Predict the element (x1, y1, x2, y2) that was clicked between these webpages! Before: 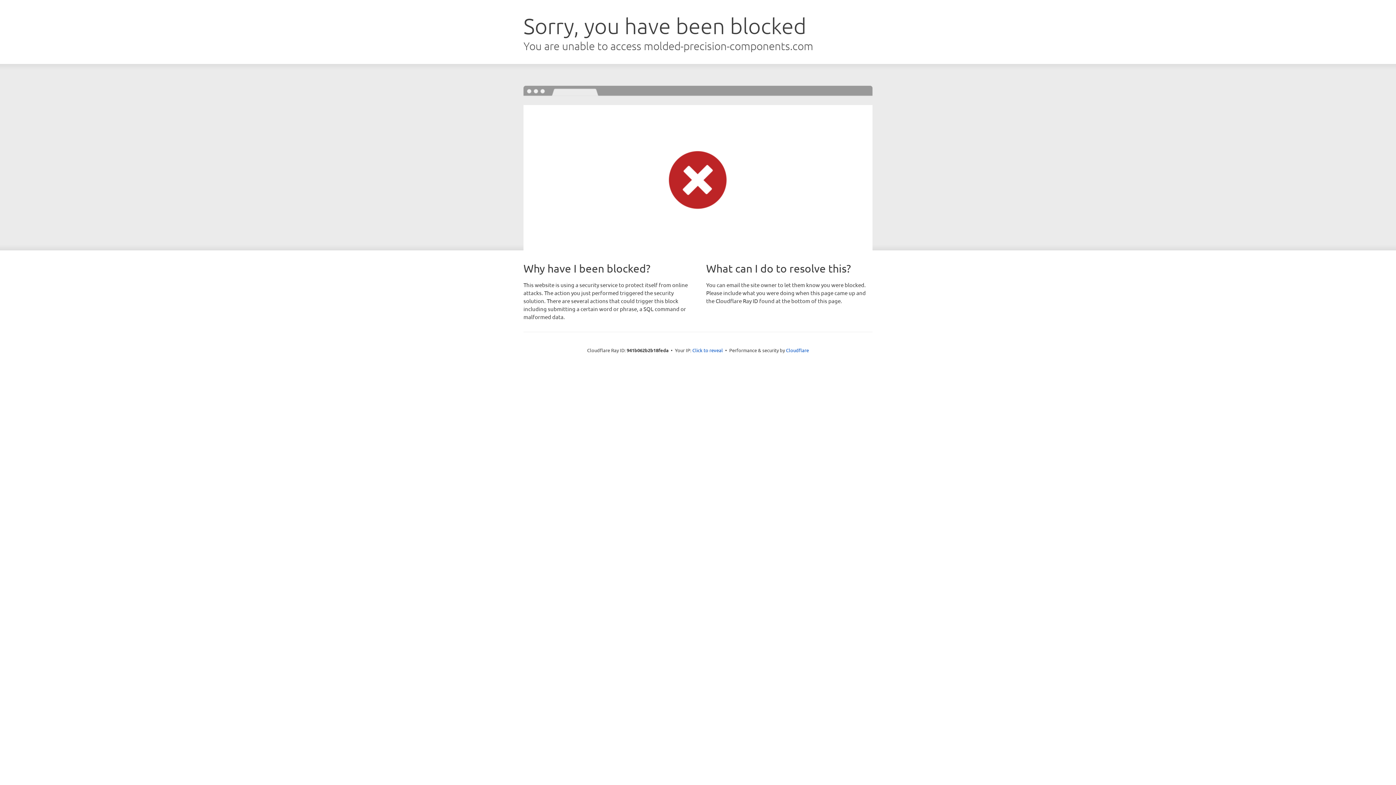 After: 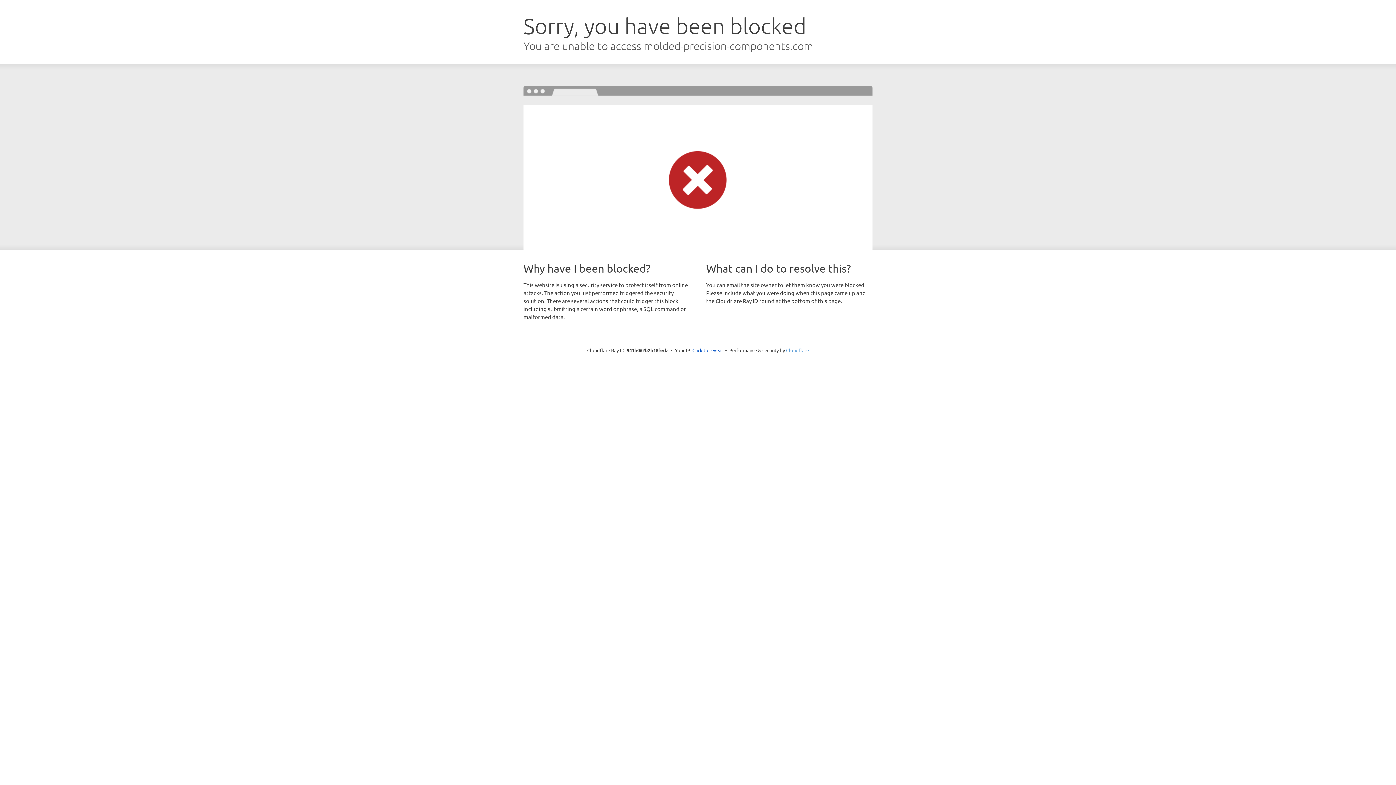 Action: bbox: (786, 347, 809, 353) label: Cloudflare